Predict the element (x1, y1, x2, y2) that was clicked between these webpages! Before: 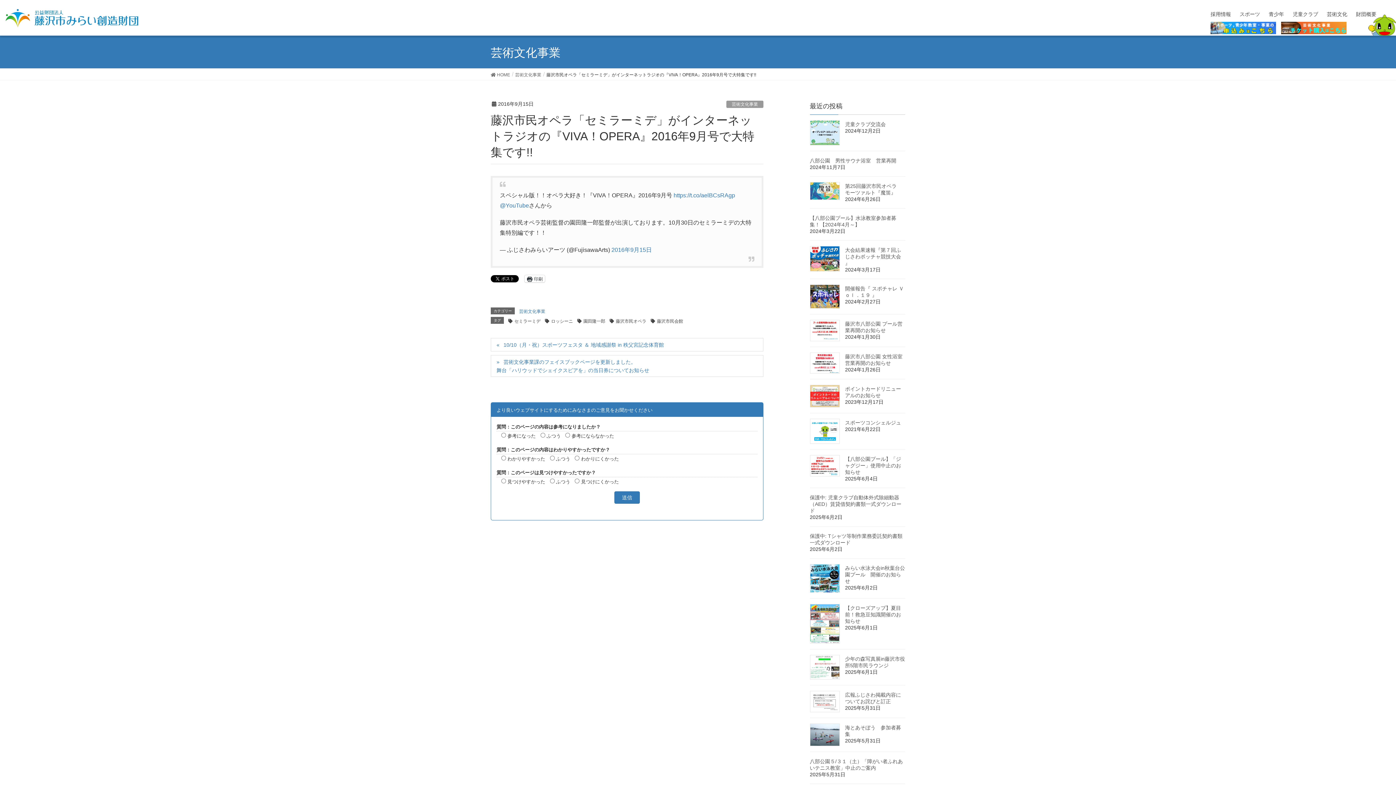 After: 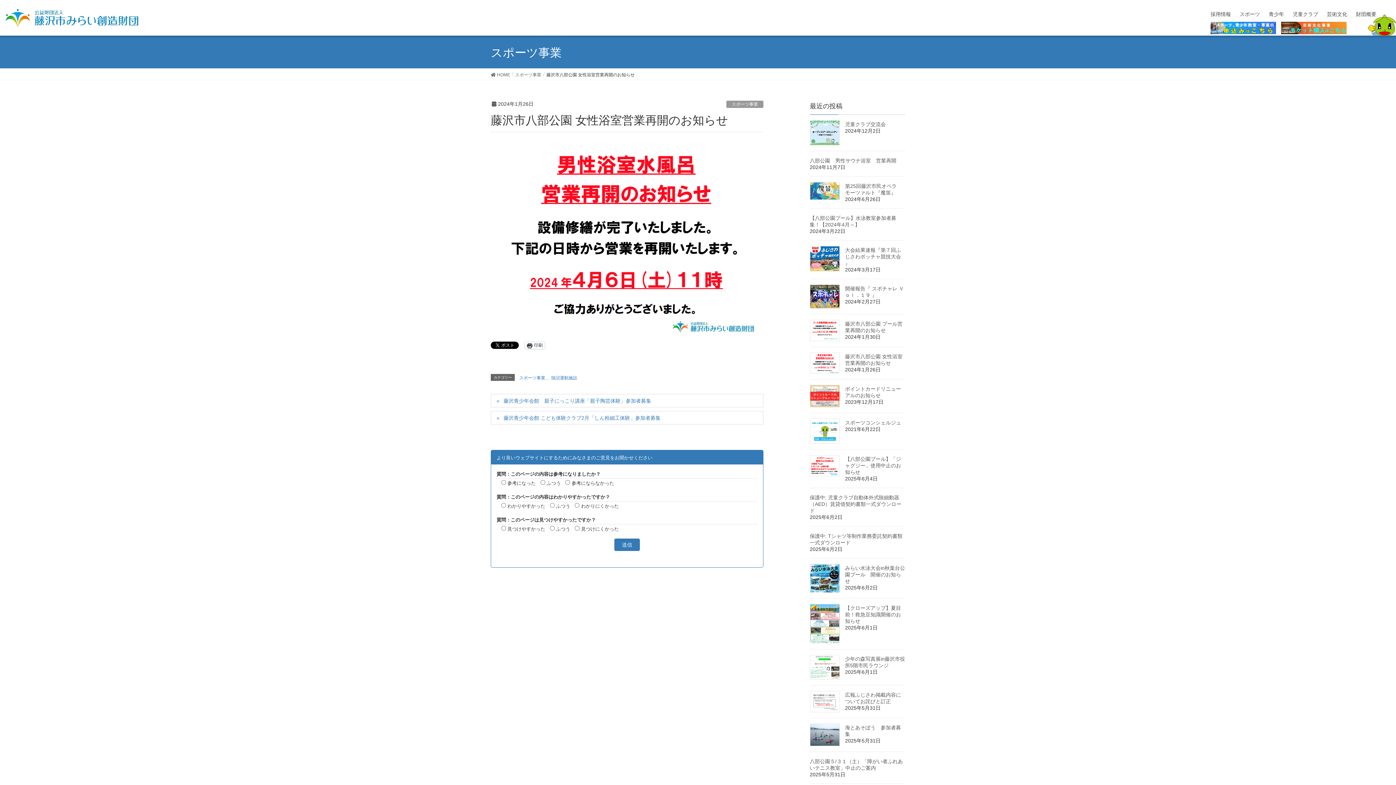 Action: bbox: (810, 352, 839, 373)